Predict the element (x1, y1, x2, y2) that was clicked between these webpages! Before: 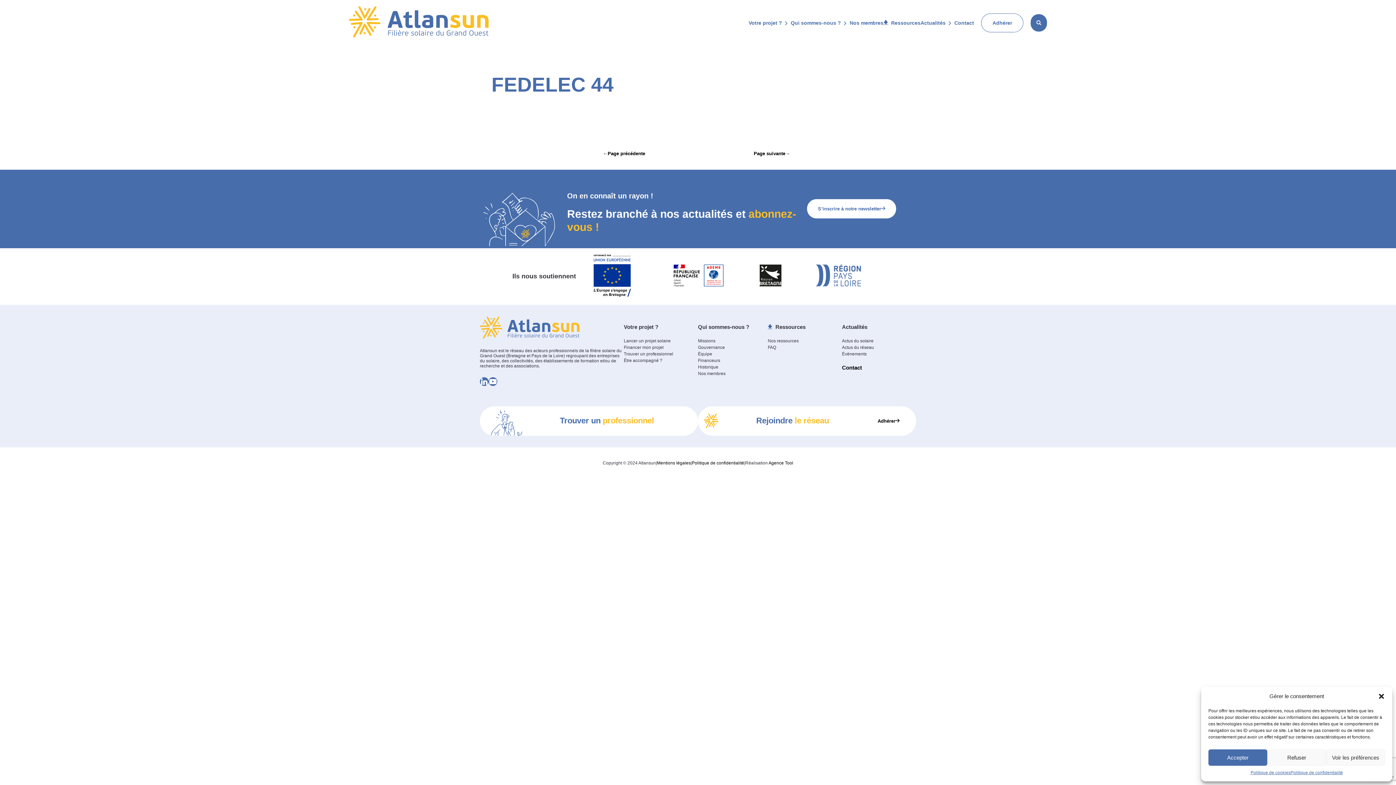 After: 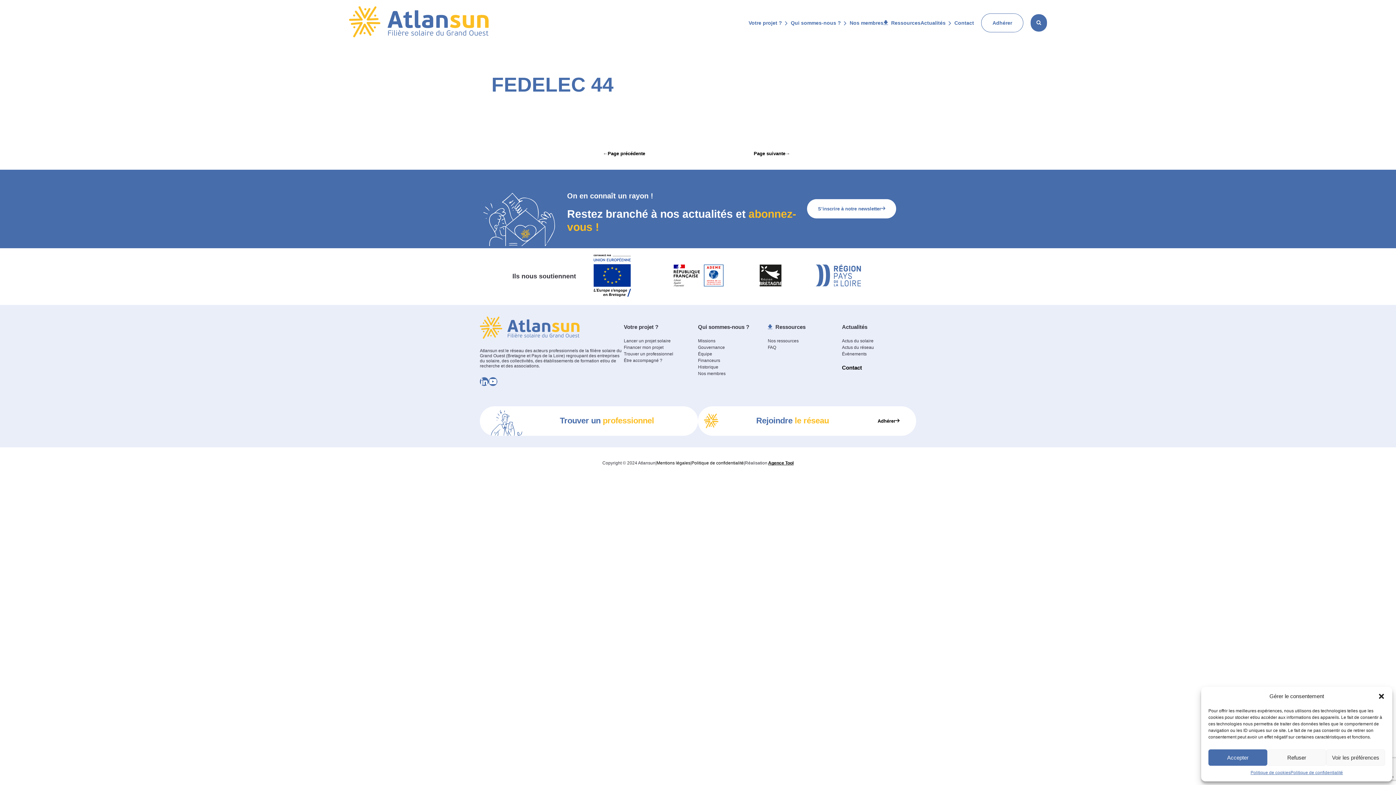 Action: bbox: (768, 460, 793, 465) label: Agence Tool